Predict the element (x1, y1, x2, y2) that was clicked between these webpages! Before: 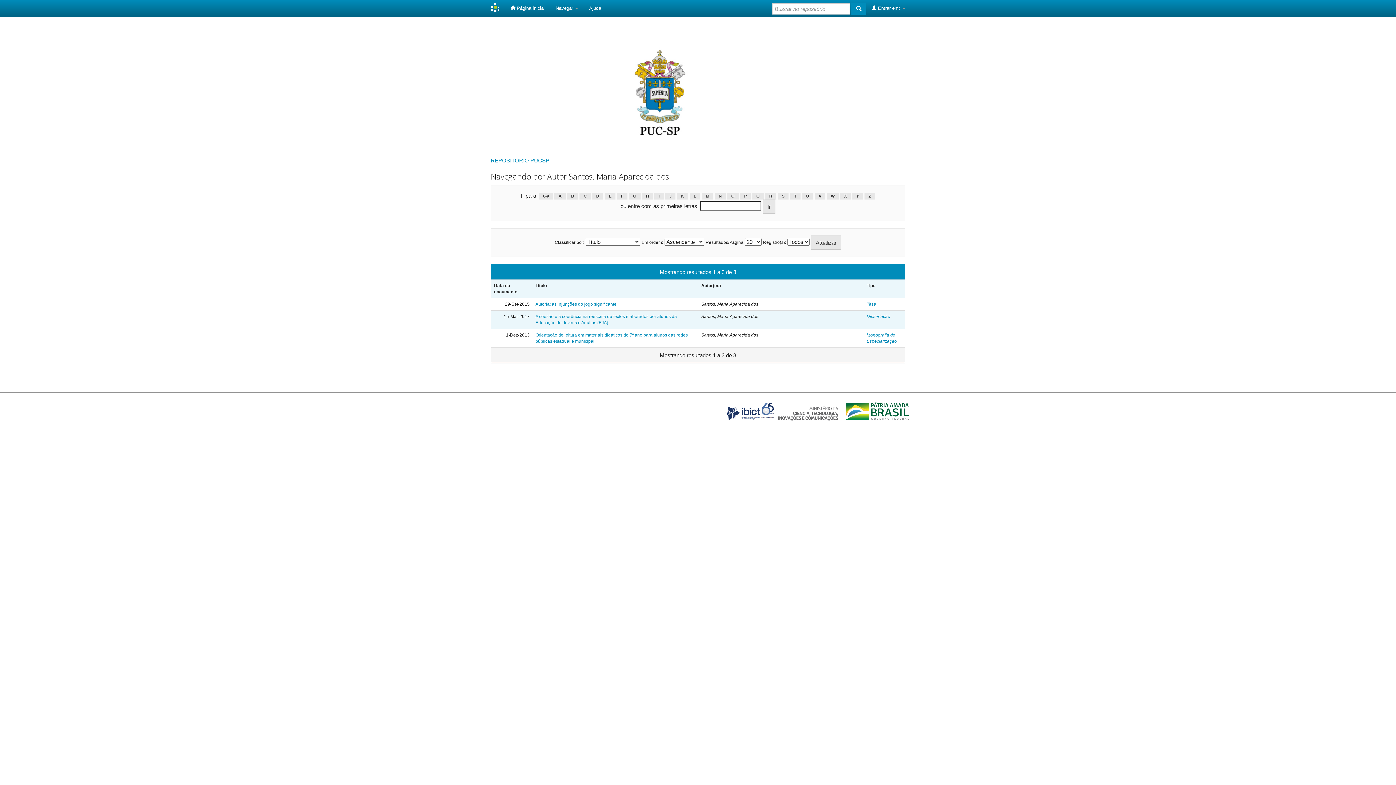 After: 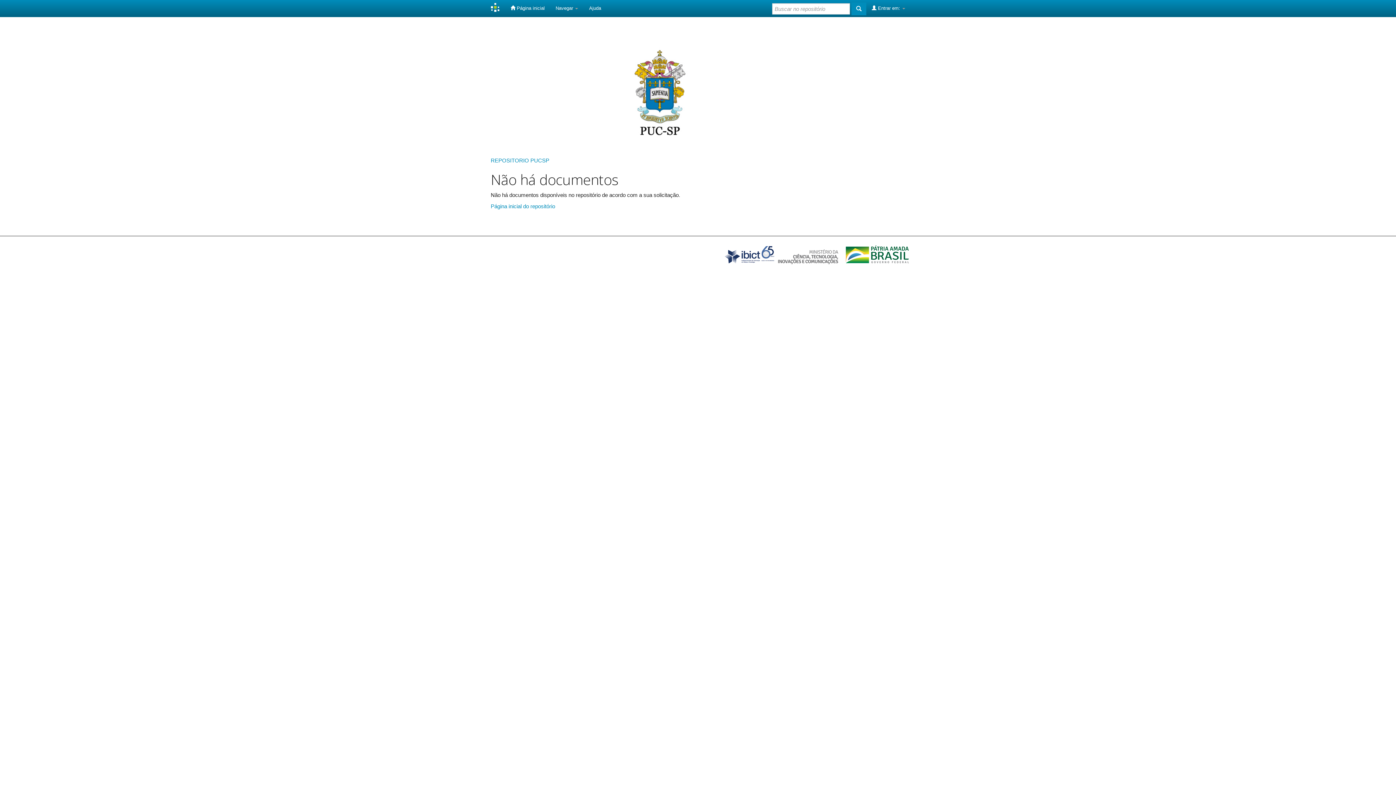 Action: bbox: (827, 193, 838, 199) label: W